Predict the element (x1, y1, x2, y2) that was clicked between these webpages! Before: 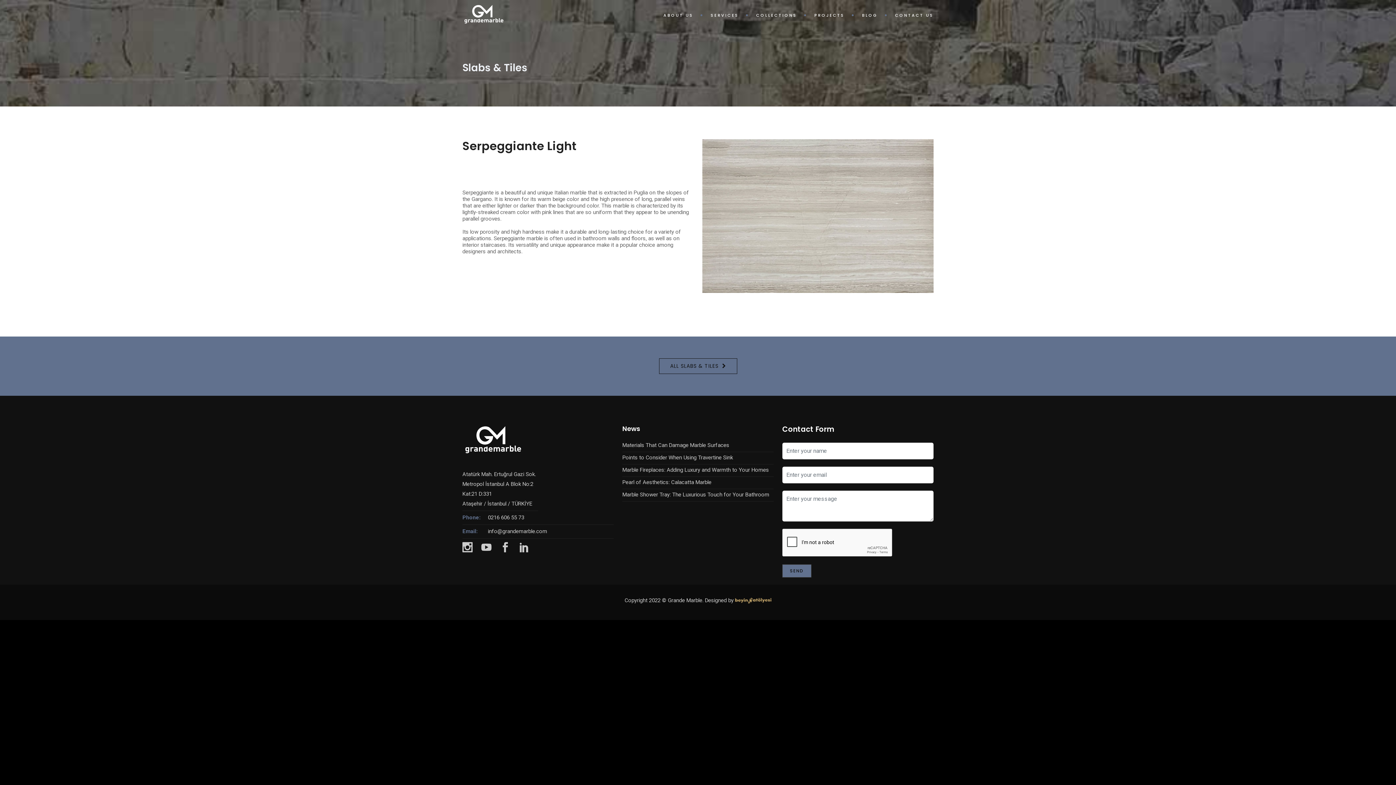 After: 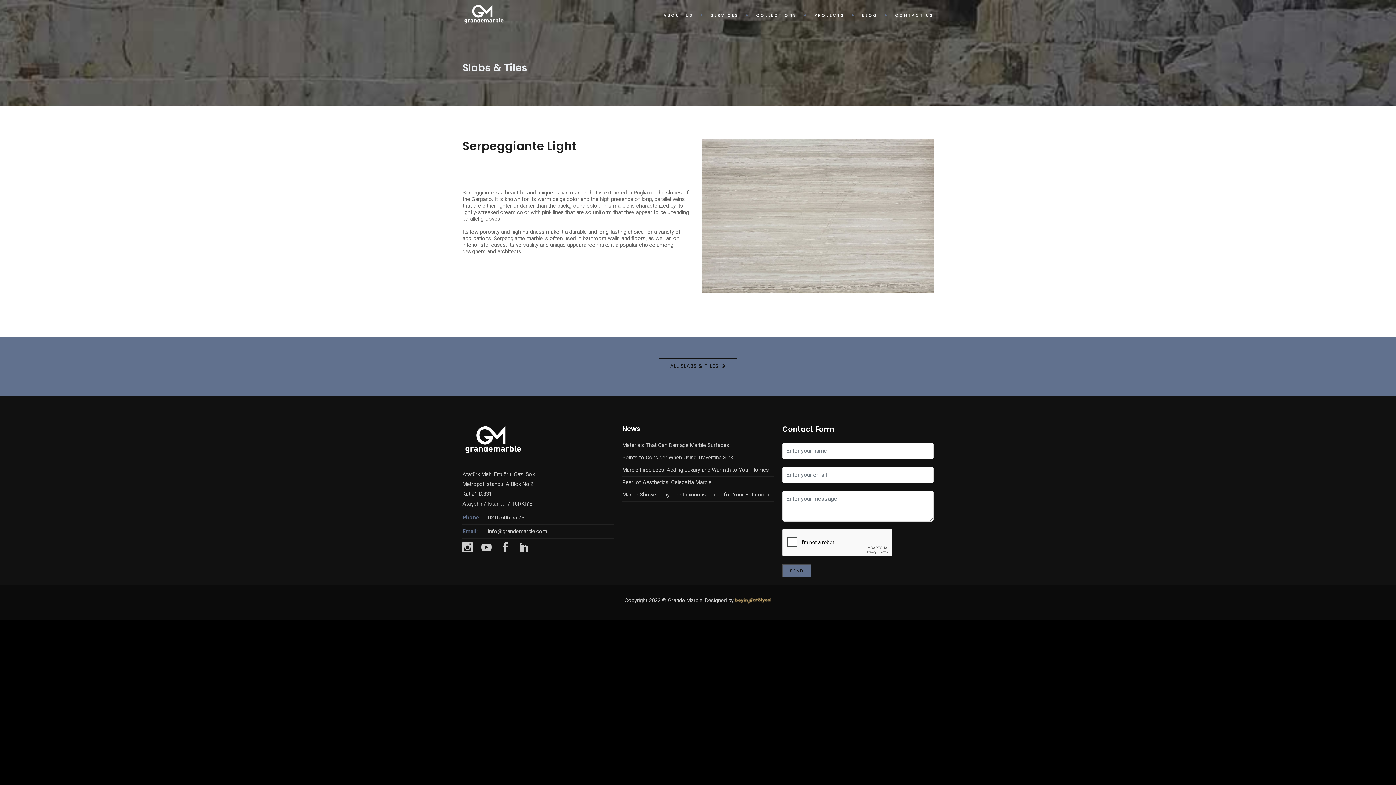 Action: bbox: (488, 528, 547, 534) label: info@grandemarble.com